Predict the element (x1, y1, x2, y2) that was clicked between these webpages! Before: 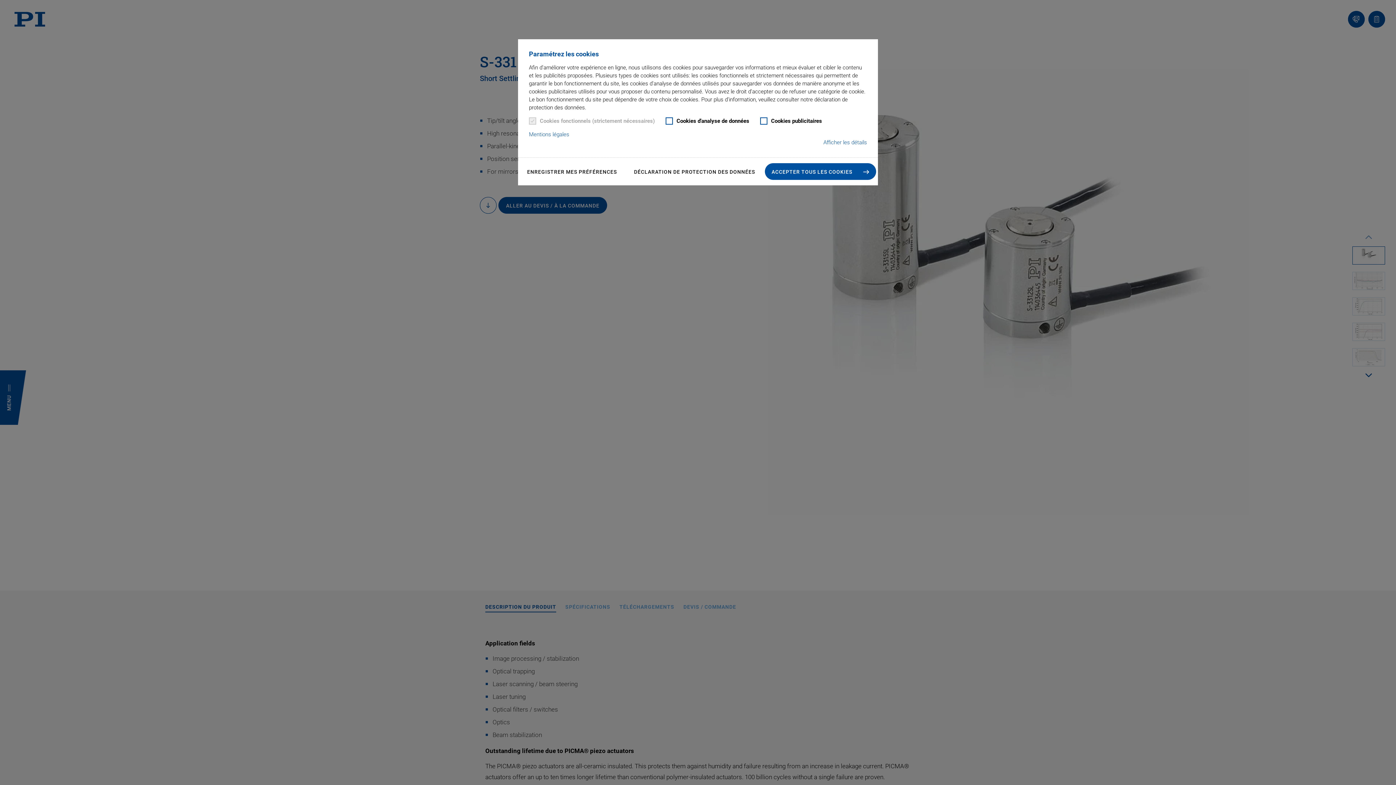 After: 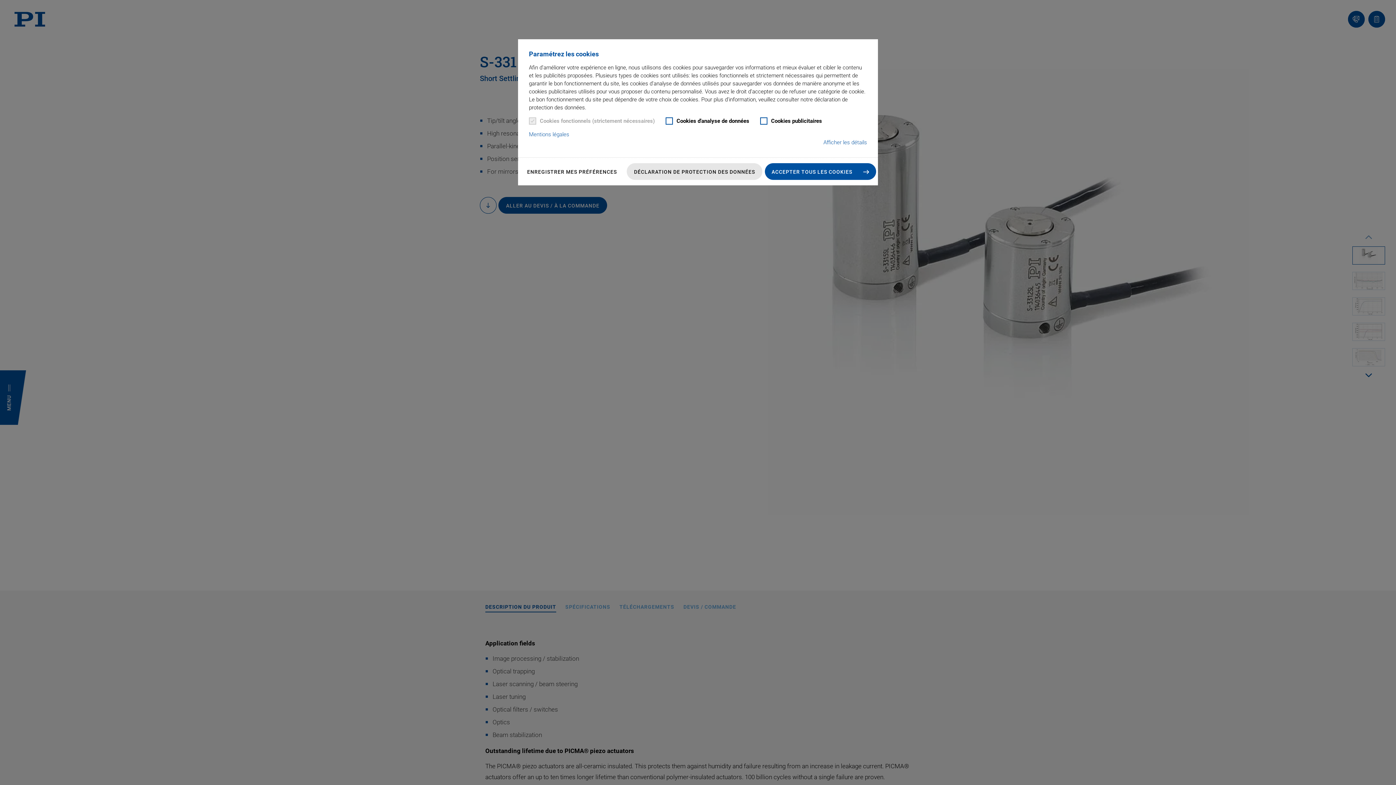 Action: bbox: (626, 163, 762, 180) label: DÉCLARATION DE PROTECTION DES DONNÉES